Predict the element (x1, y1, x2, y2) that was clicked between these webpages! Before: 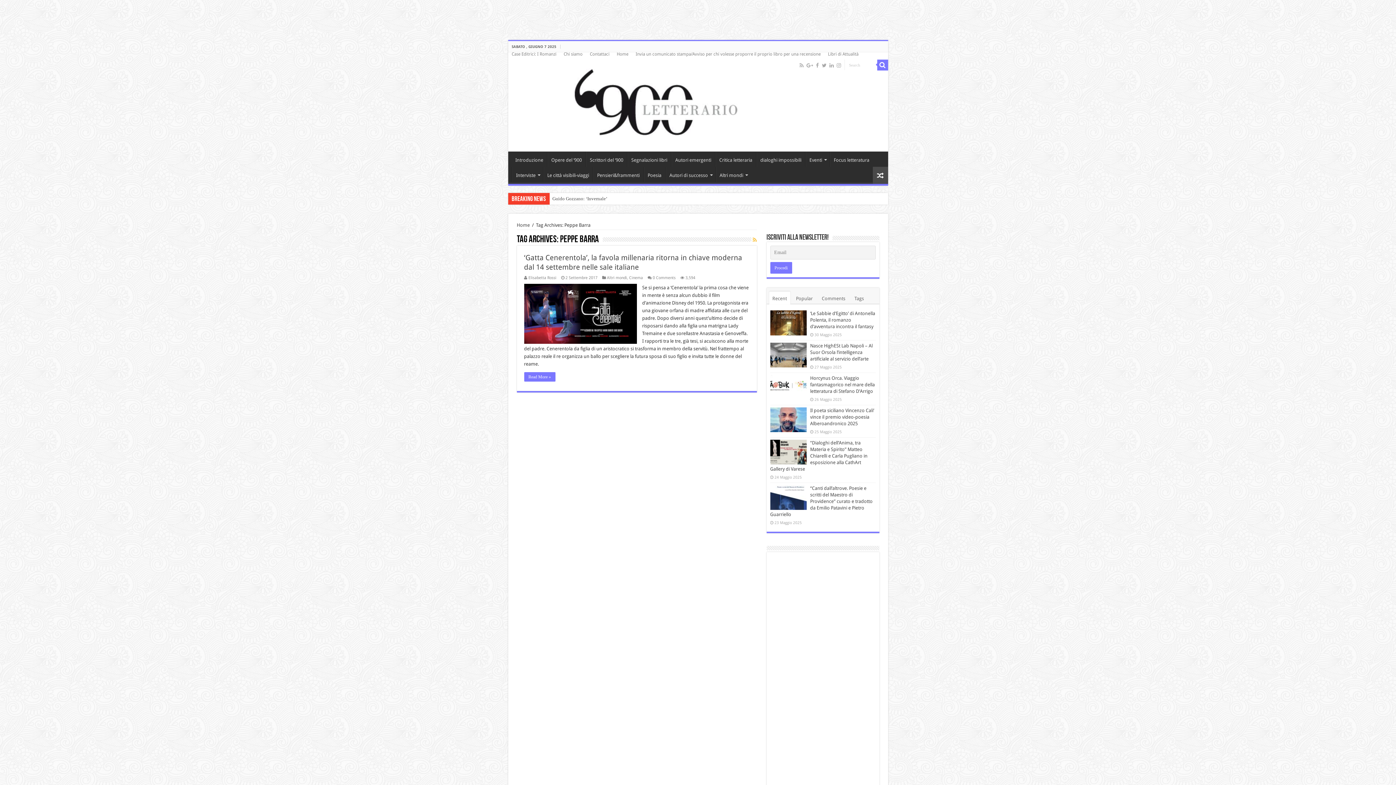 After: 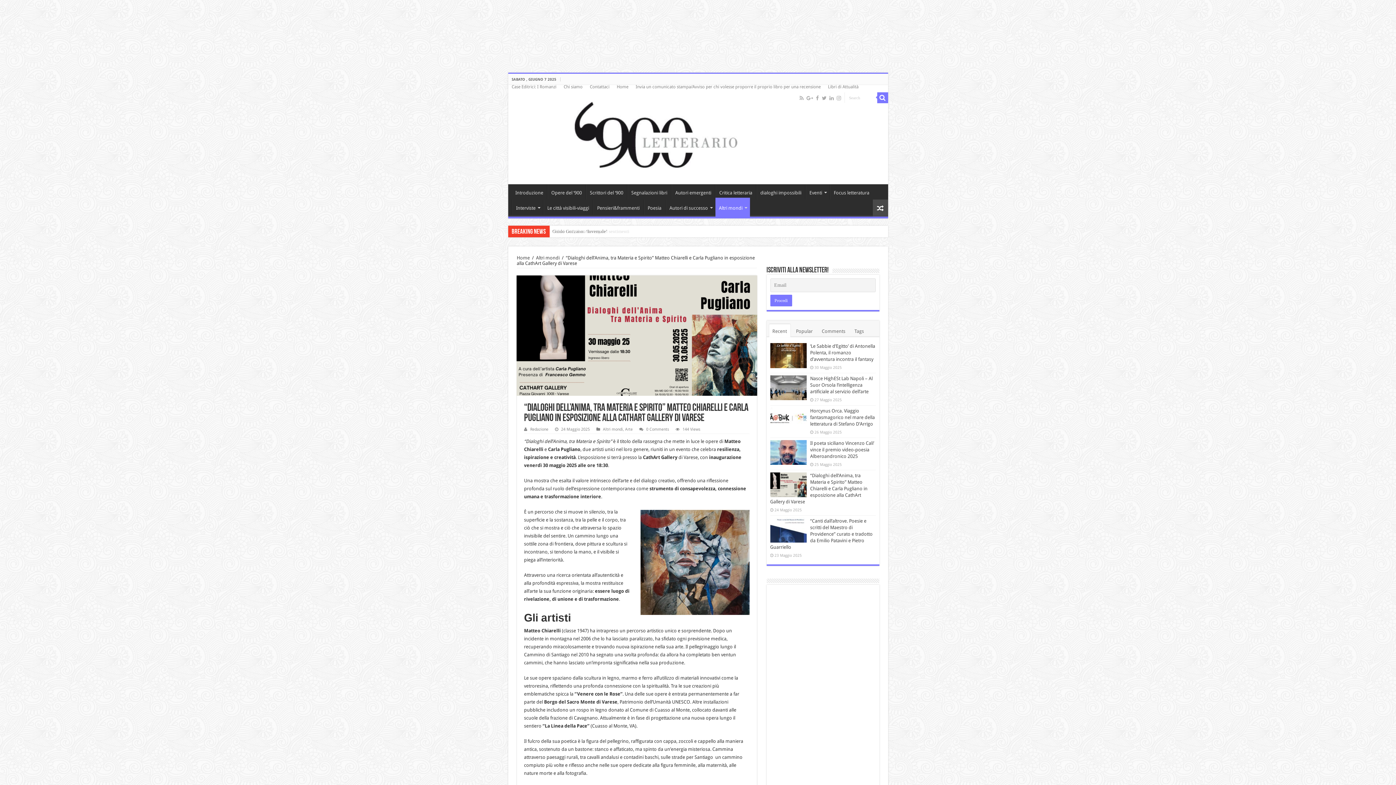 Action: bbox: (770, 440, 806, 464)